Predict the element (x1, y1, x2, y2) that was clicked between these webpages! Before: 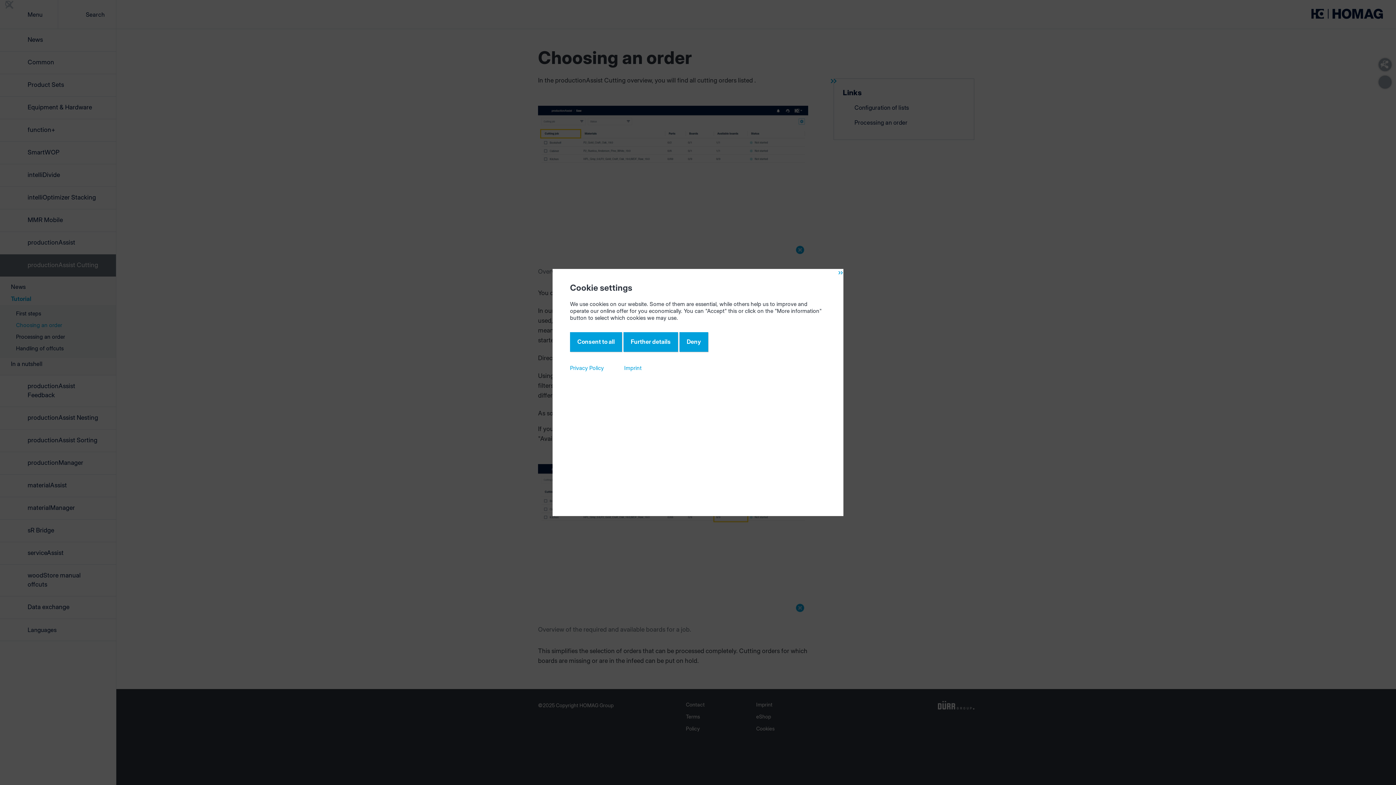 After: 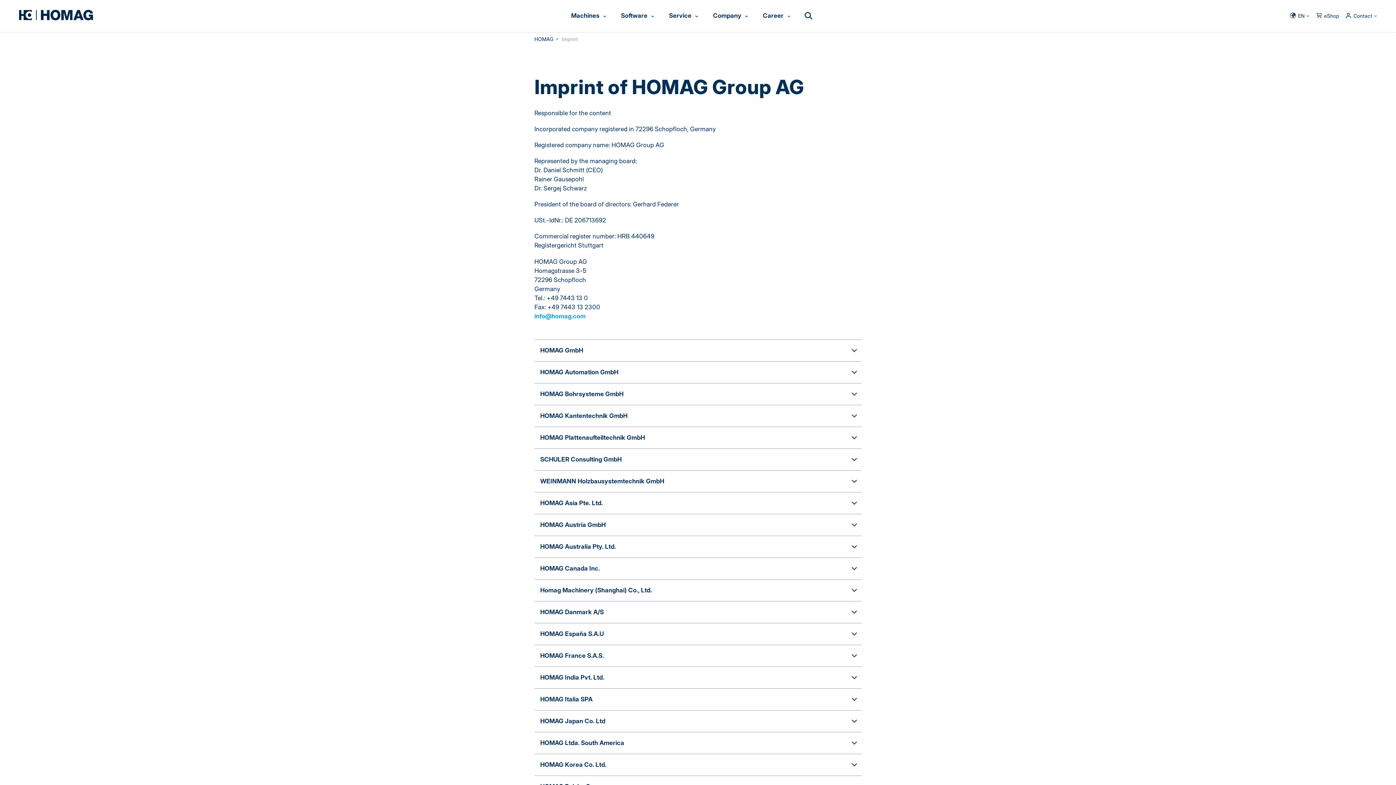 Action: bbox: (624, 364, 649, 372) label: Imprint